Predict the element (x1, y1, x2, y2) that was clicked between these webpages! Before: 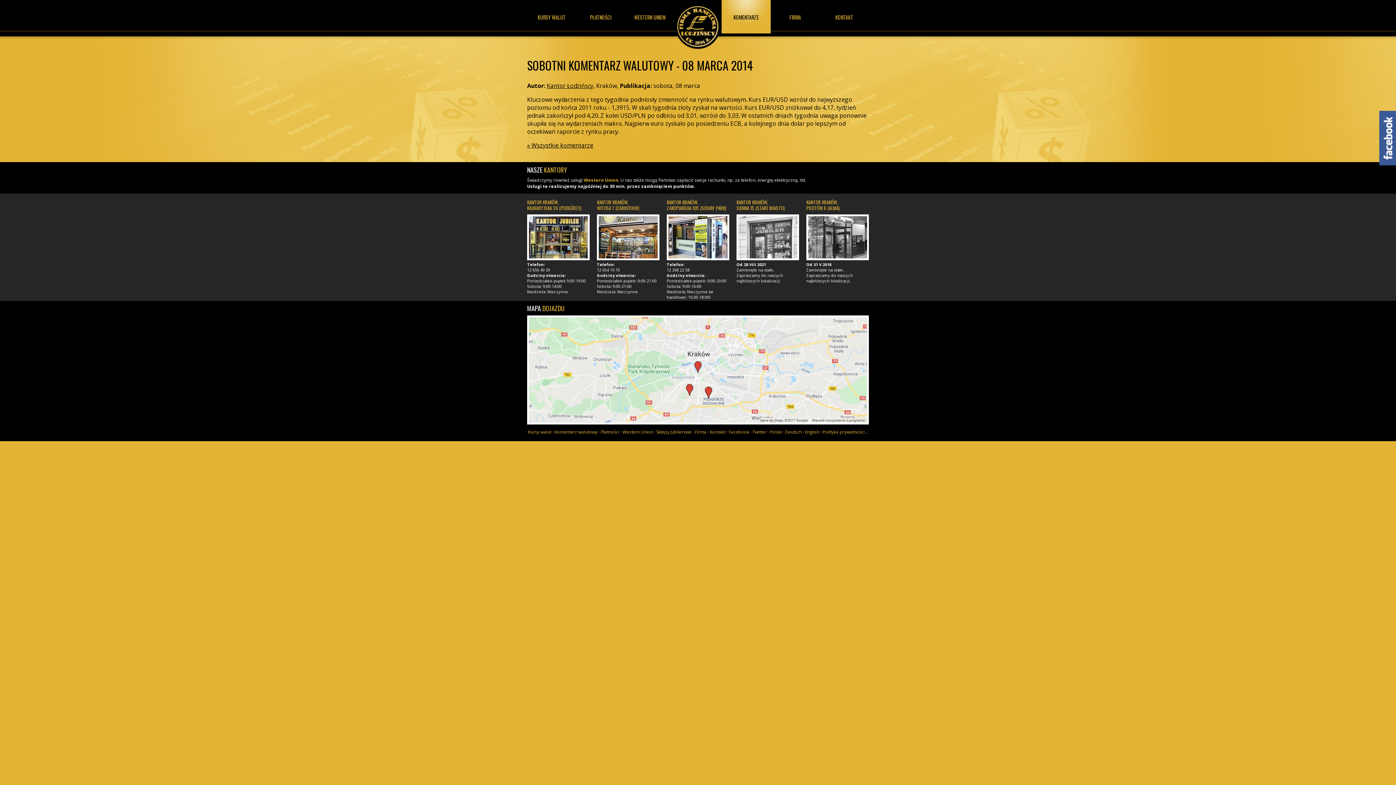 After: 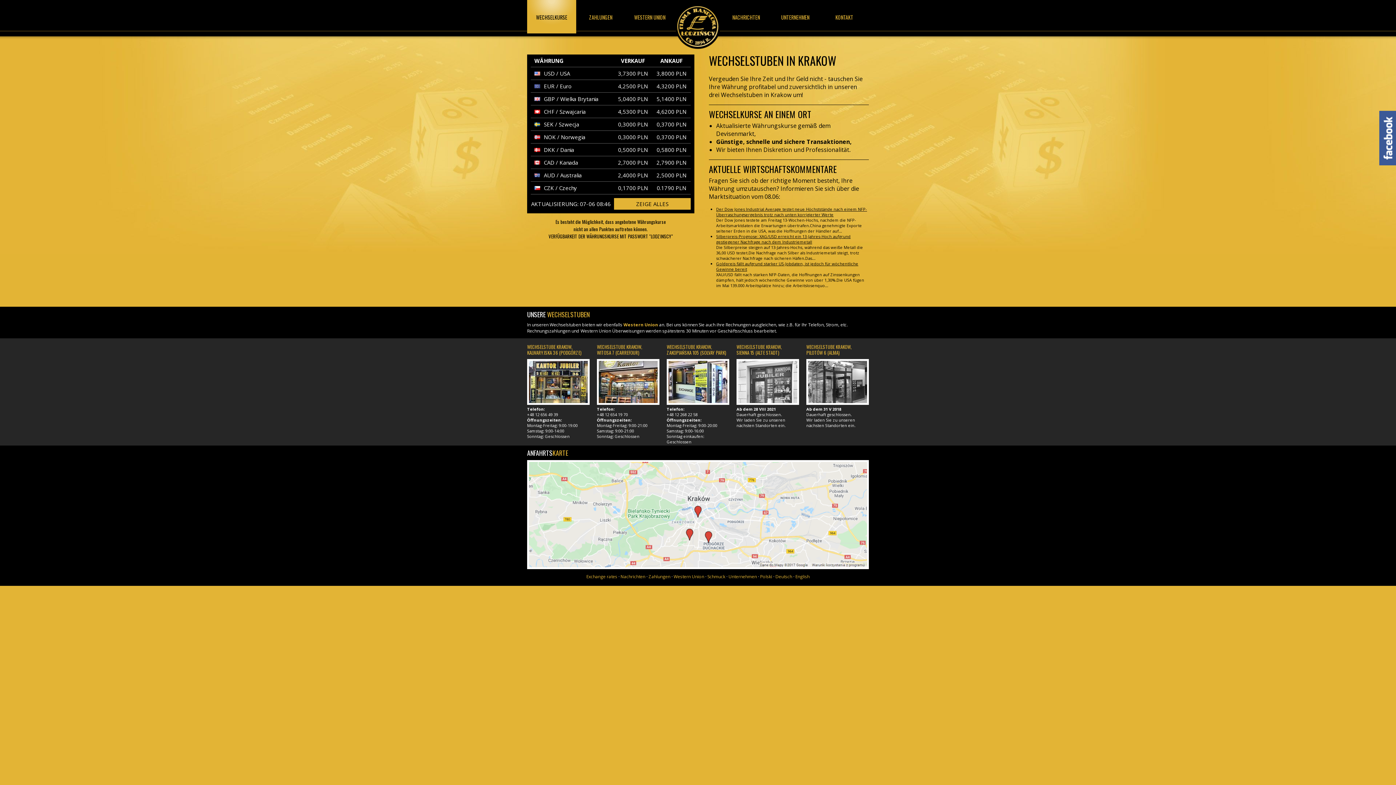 Action: bbox: (785, 428, 802, 435) label: Deutsch